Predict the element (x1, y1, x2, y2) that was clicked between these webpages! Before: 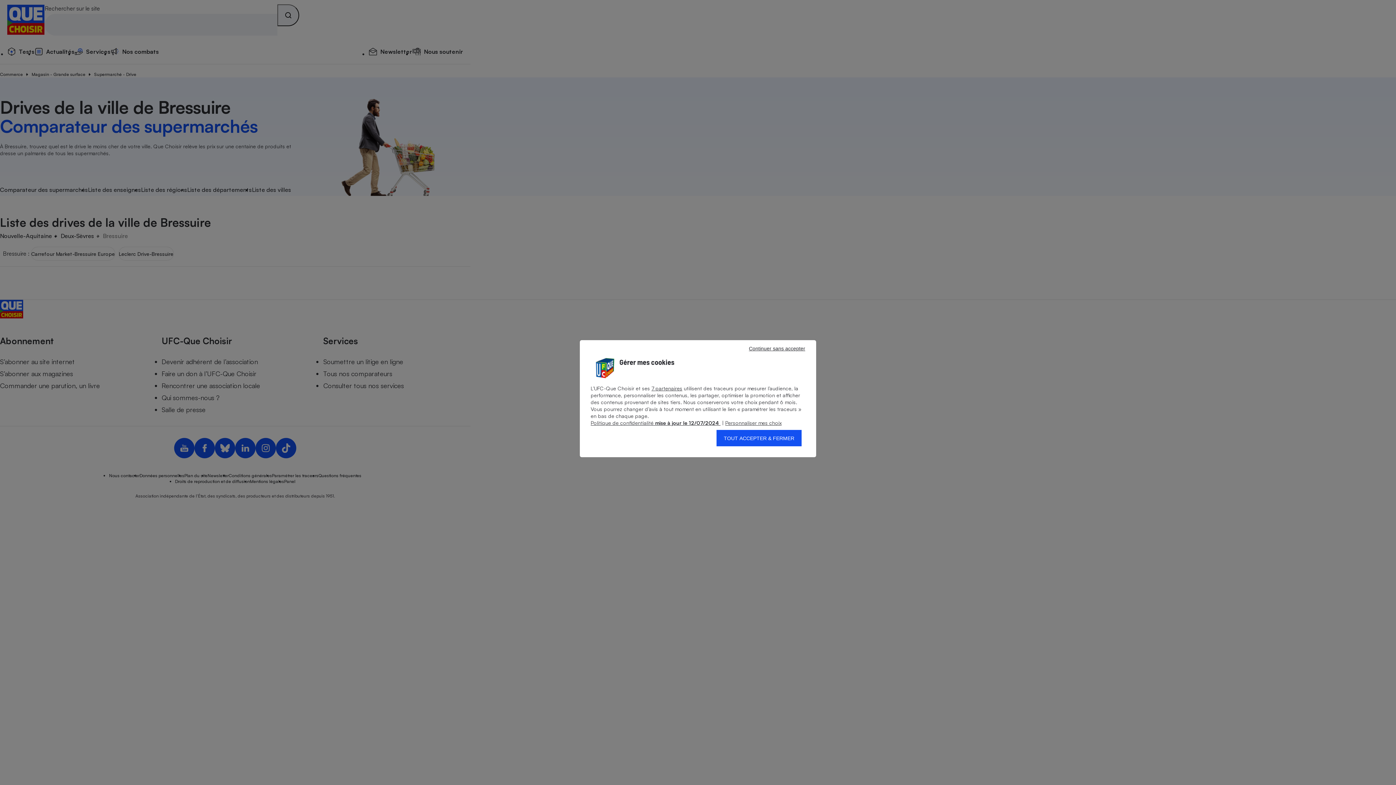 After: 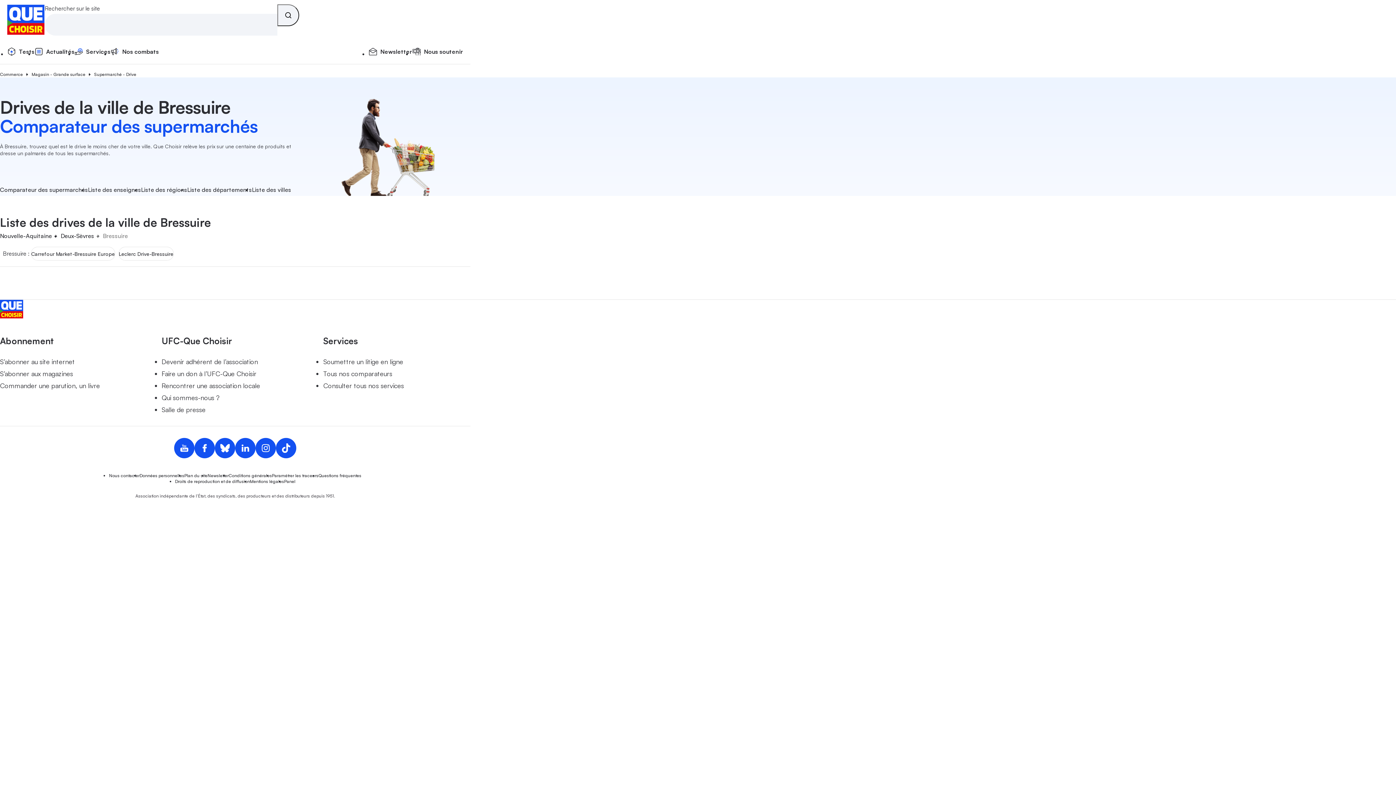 Action: label: Continuer sans accepter bbox: (741, 344, 812, 353)